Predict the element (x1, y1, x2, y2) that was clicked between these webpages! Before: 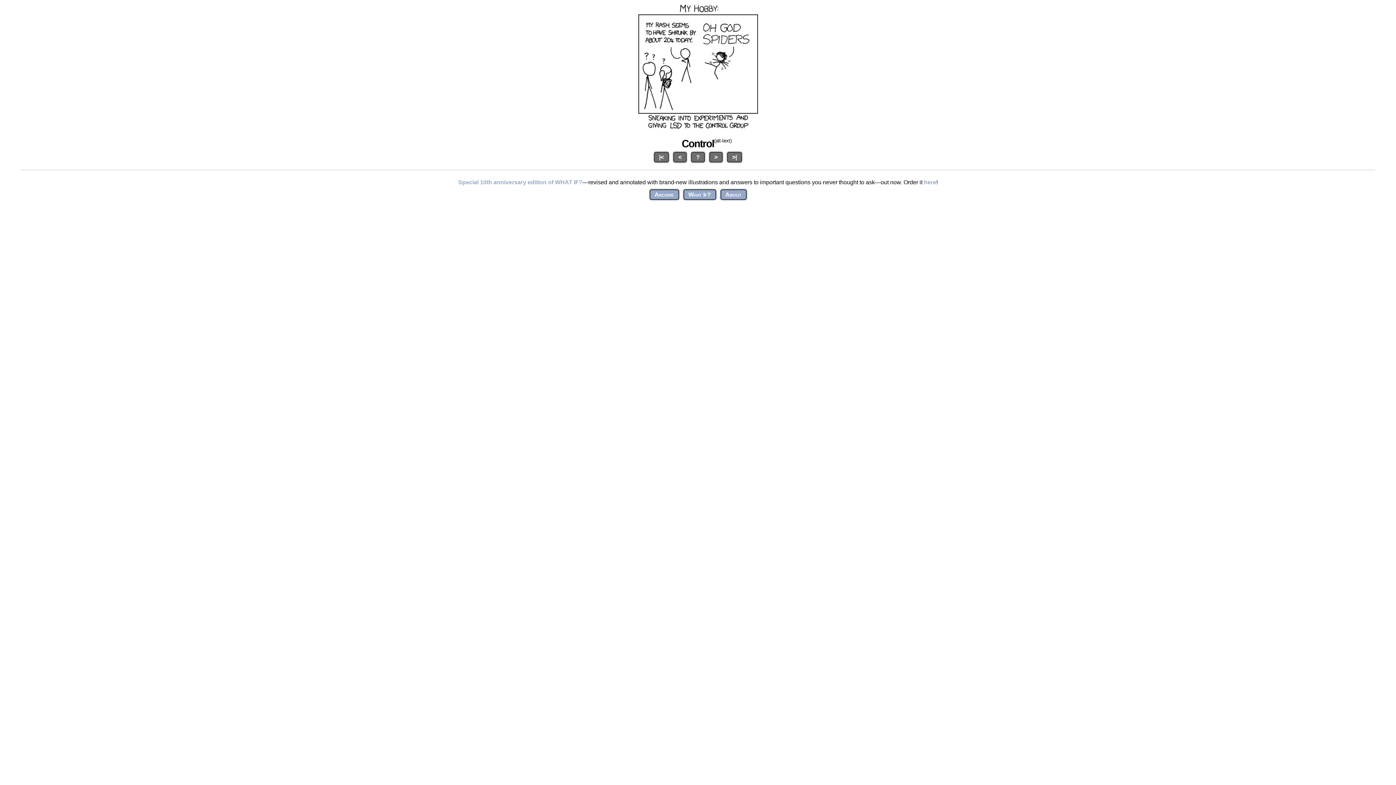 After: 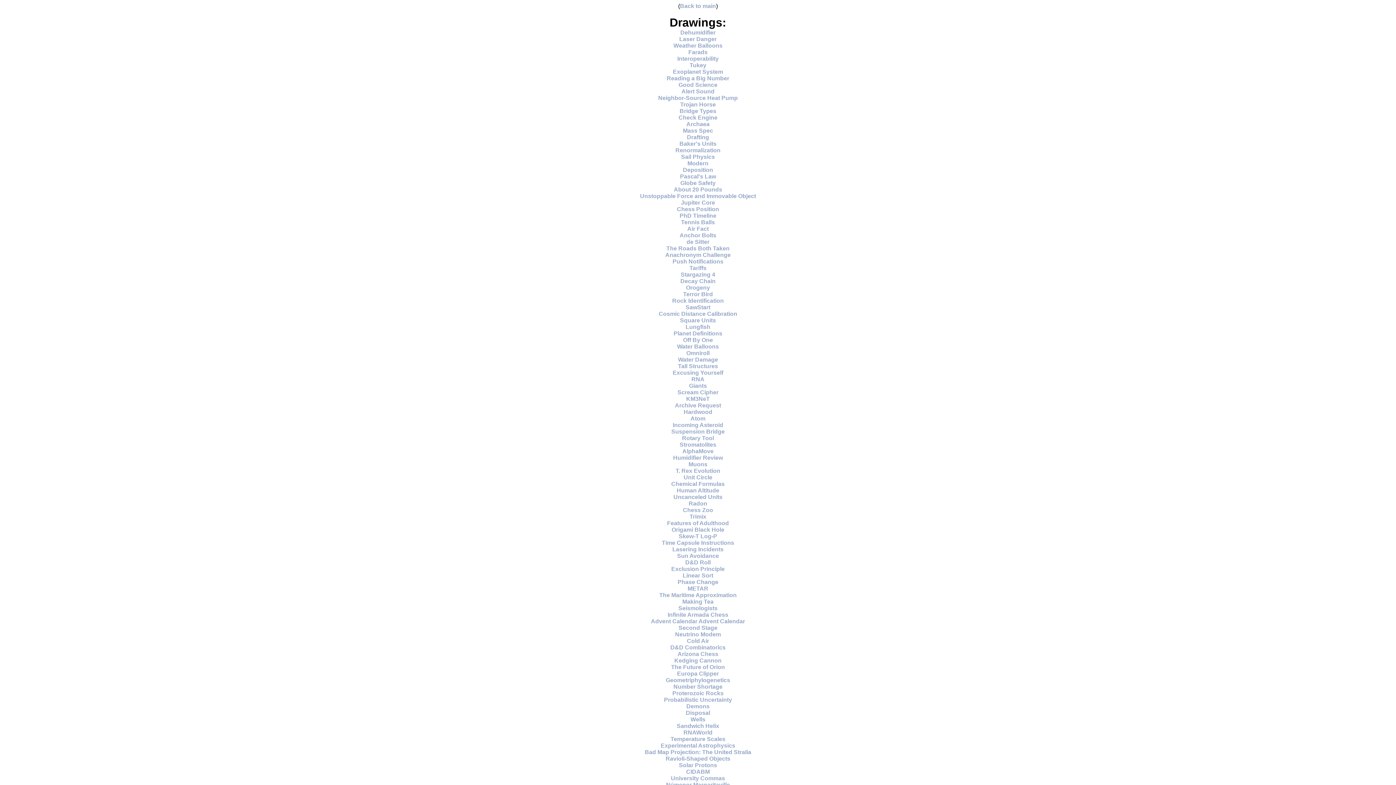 Action: label: Archive bbox: (649, 189, 679, 200)